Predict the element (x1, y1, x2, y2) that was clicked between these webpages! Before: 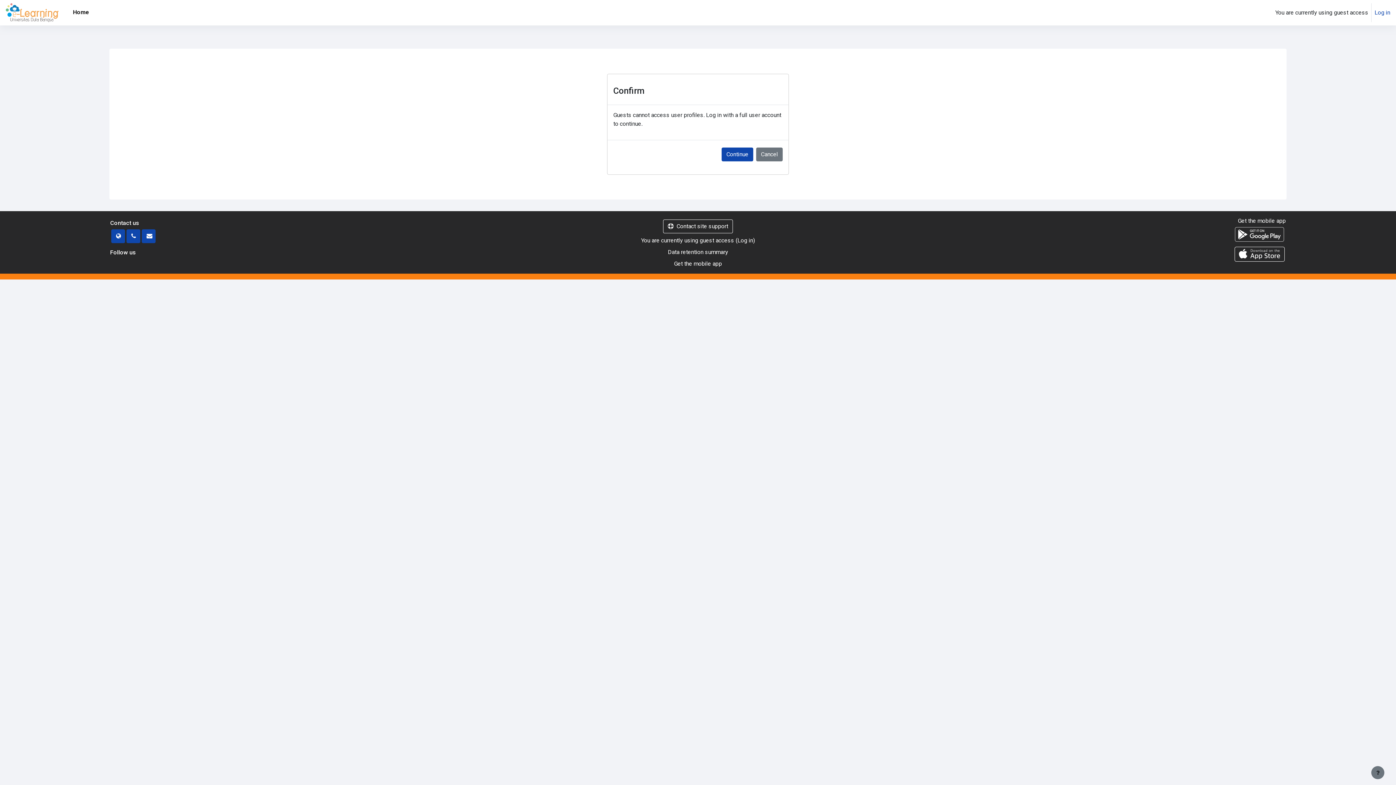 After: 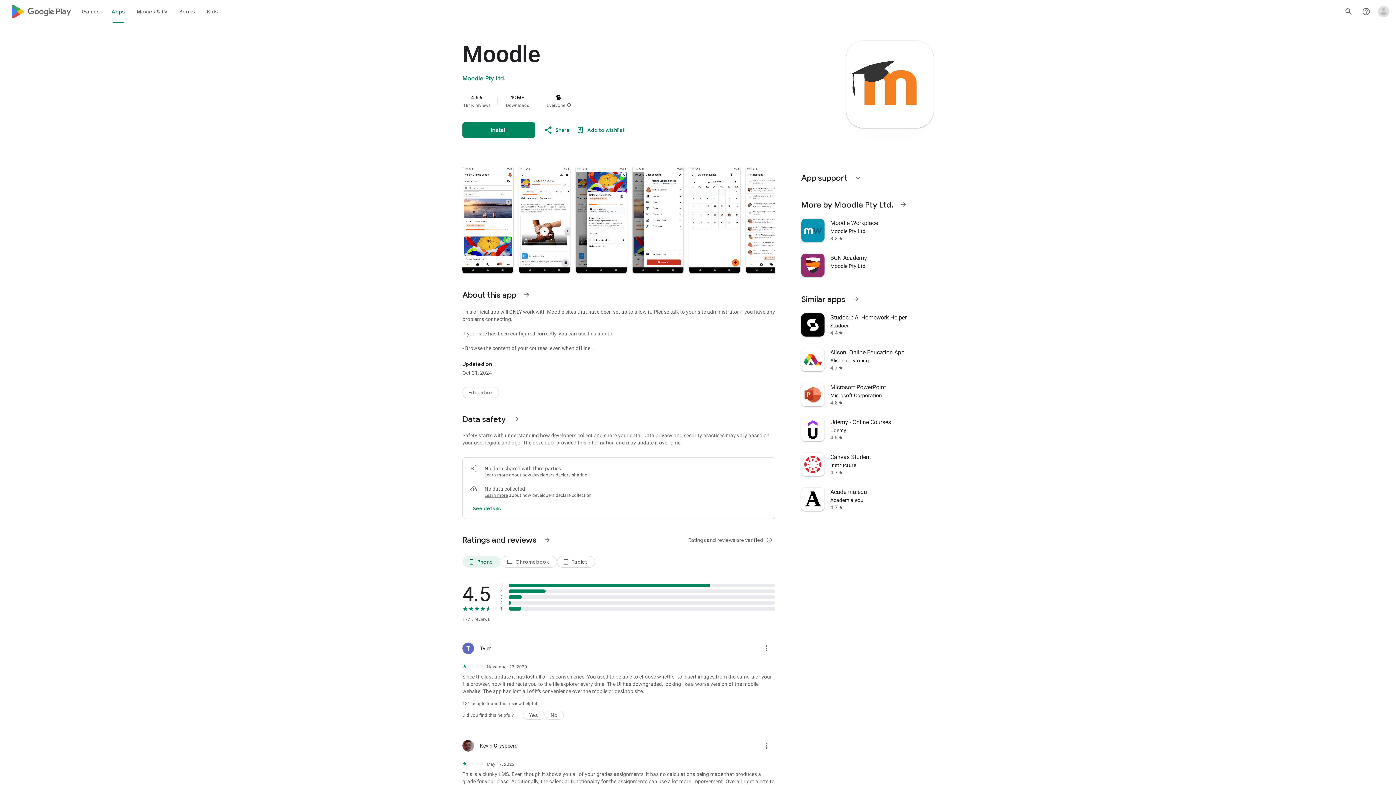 Action: bbox: (901, 225, 1286, 243)